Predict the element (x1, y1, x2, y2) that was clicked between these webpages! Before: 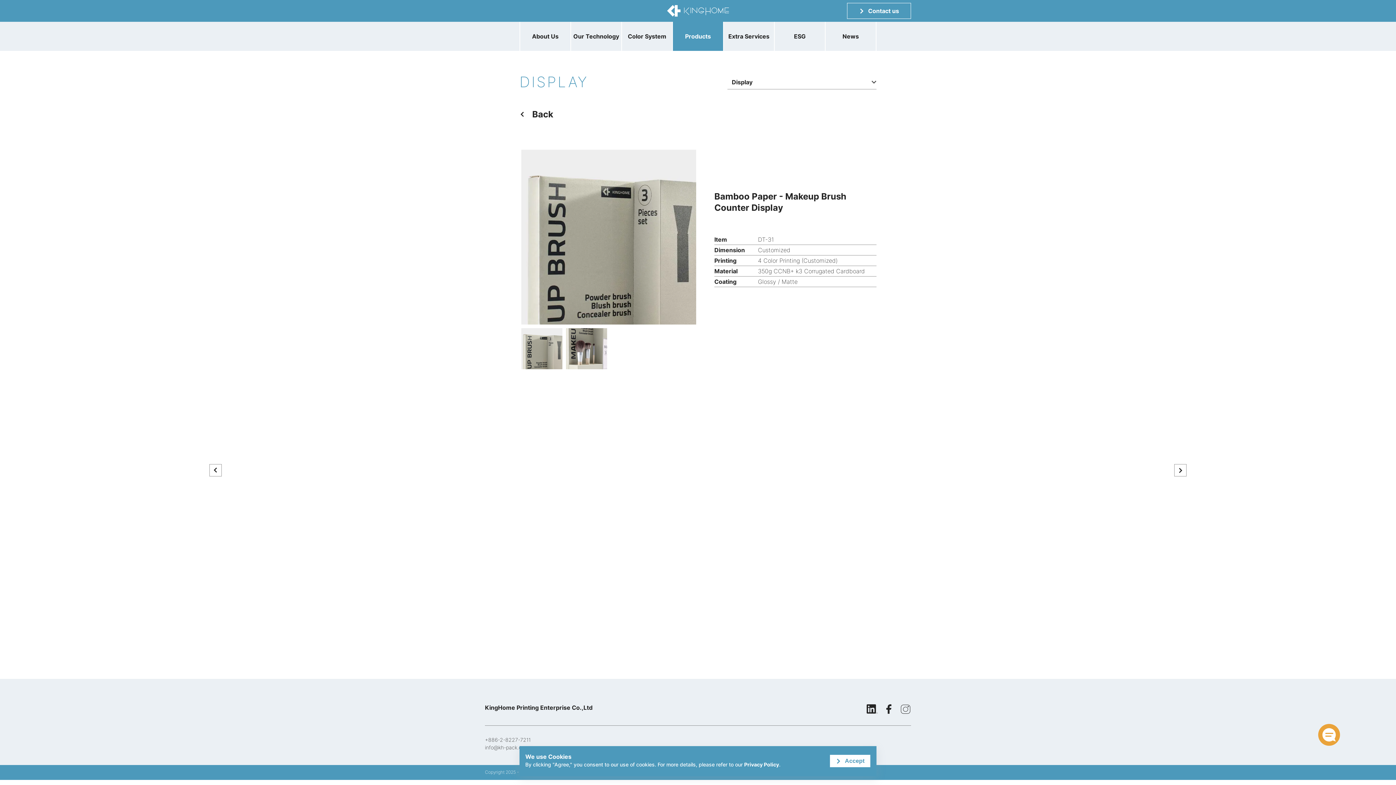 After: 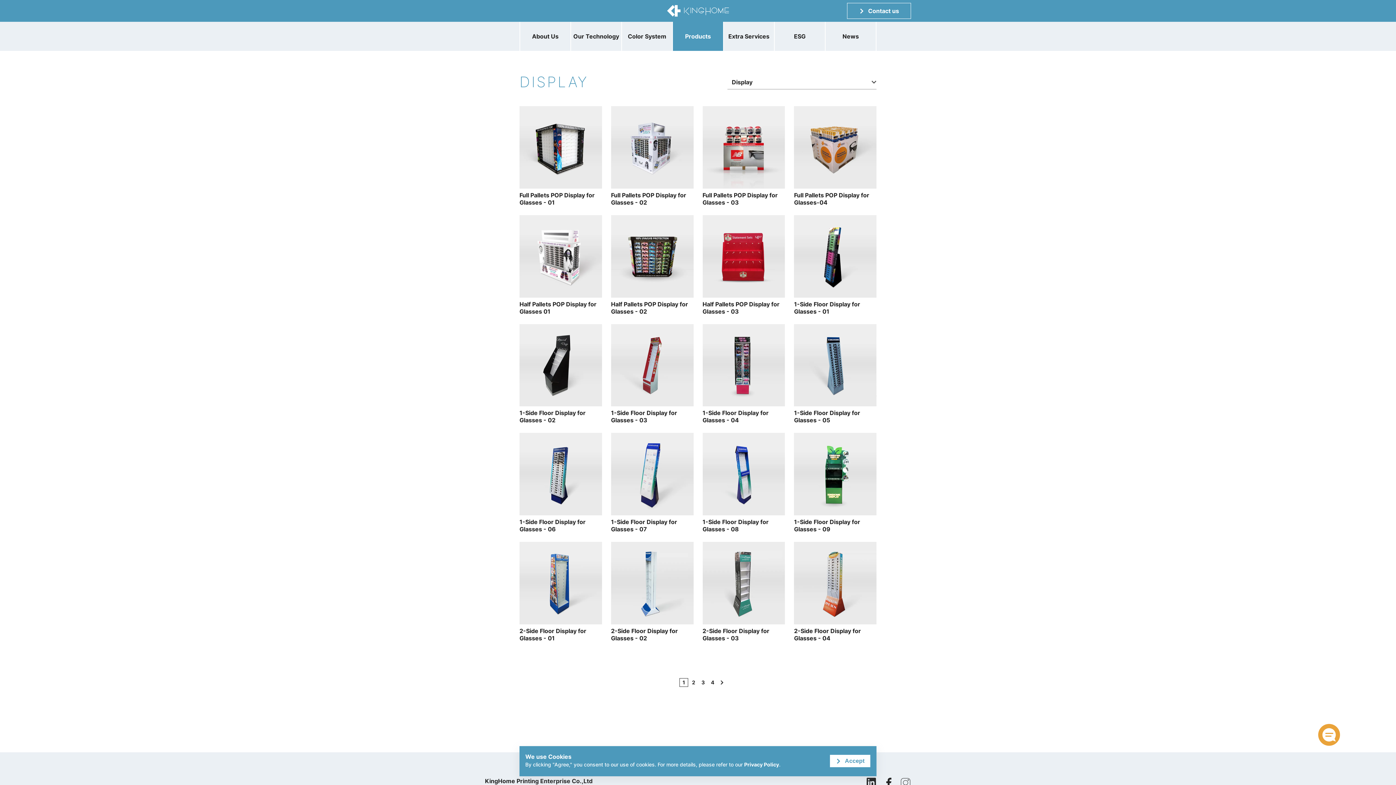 Action: bbox: (519, 106, 553, 122) label: Back